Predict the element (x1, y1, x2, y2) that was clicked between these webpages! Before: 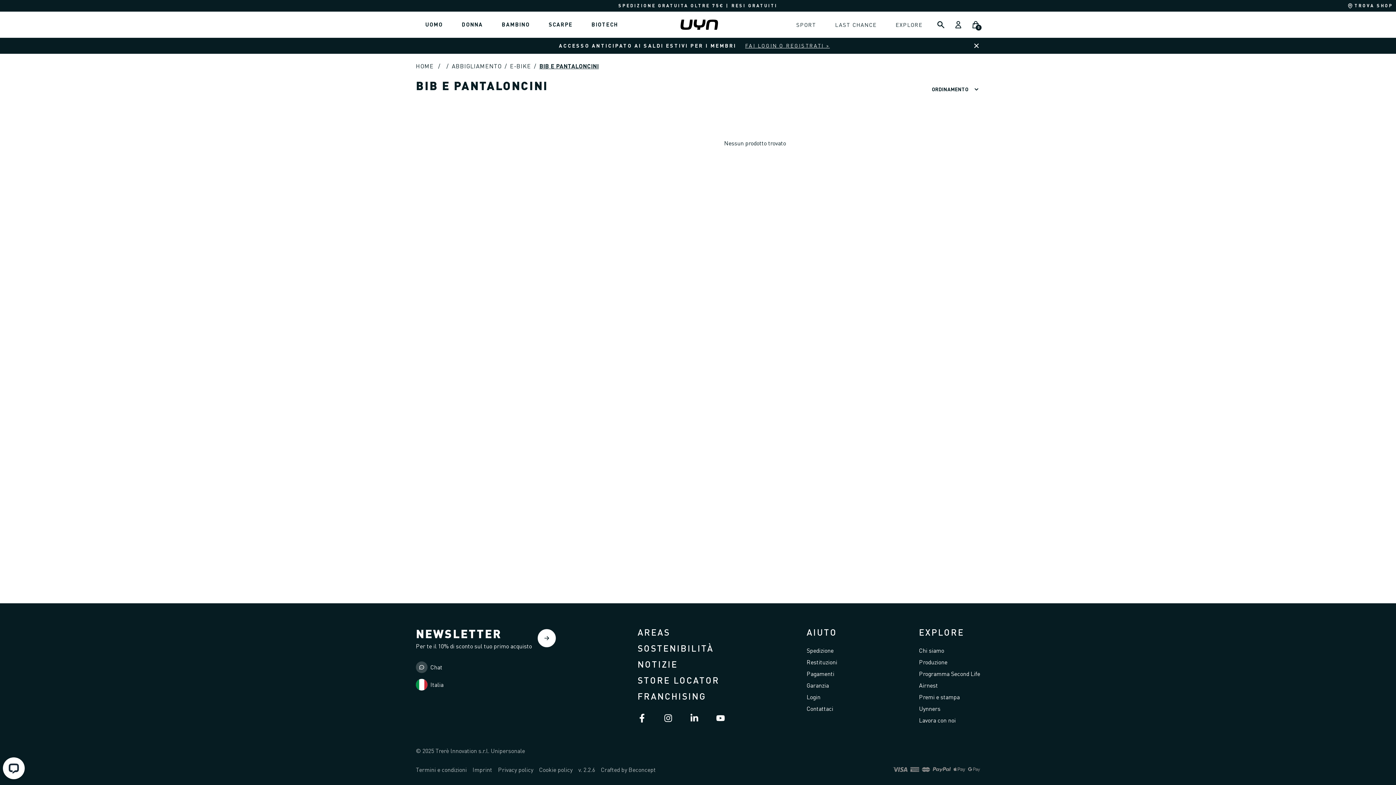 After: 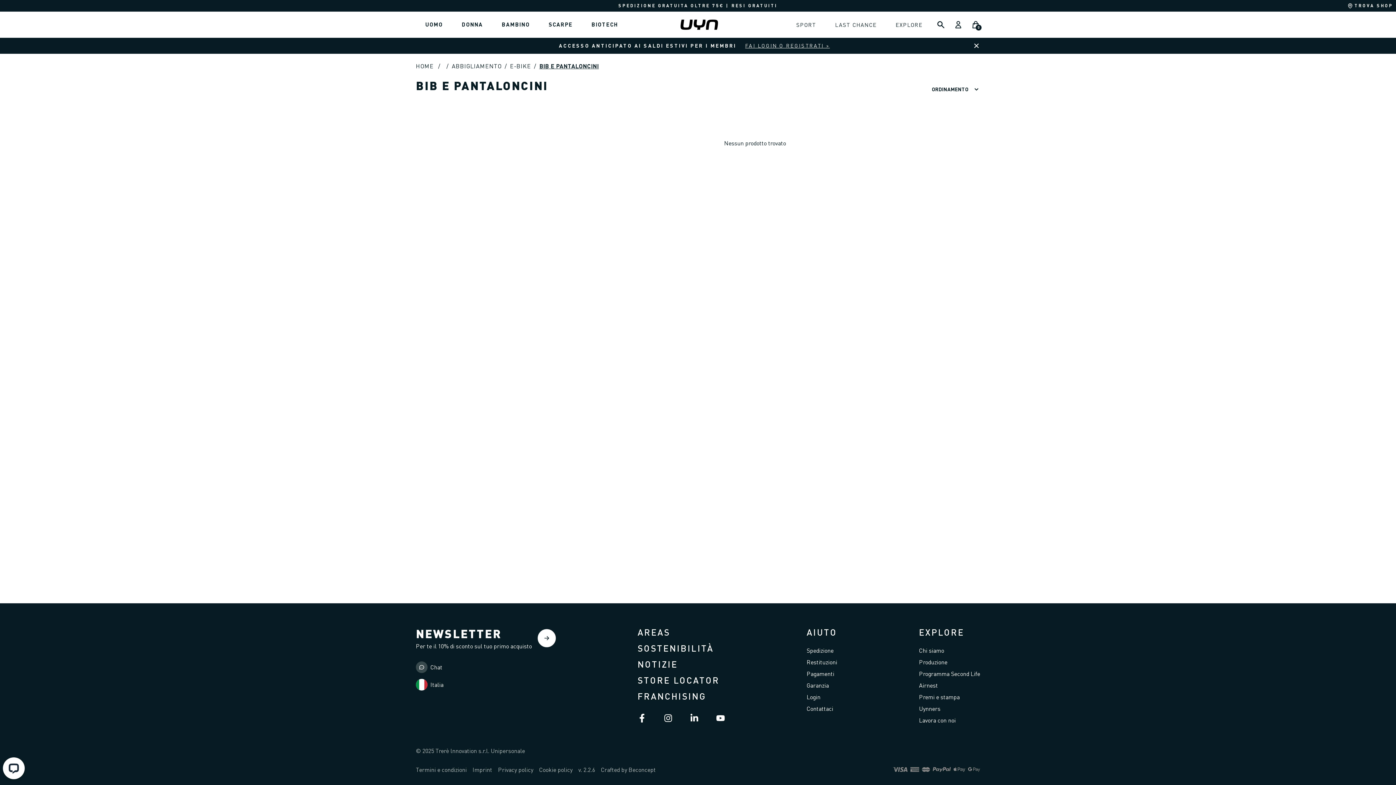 Action: bbox: (716, 714, 725, 722) label: YouTube